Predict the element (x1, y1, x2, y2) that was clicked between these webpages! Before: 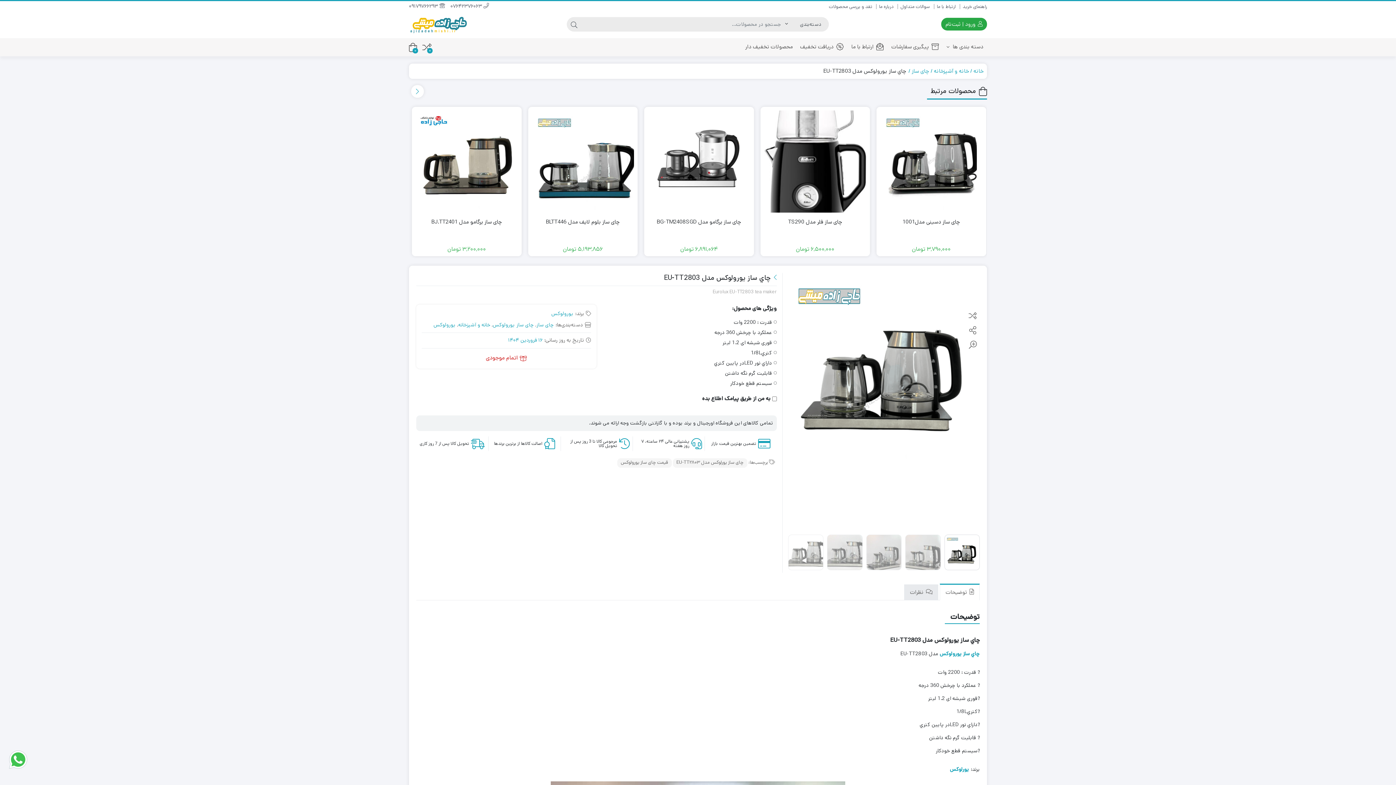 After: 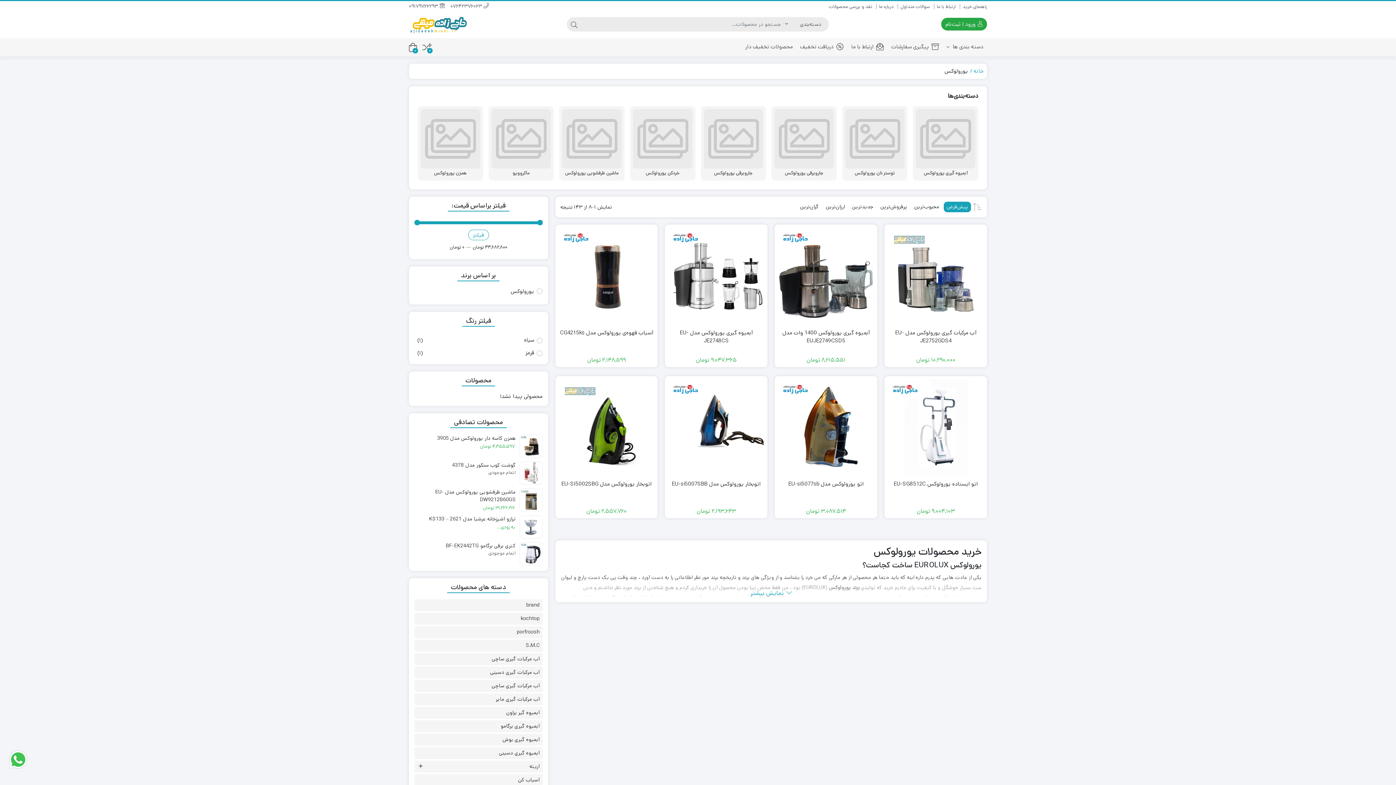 Action: label: یورولوکس bbox: (433, 321, 455, 328)